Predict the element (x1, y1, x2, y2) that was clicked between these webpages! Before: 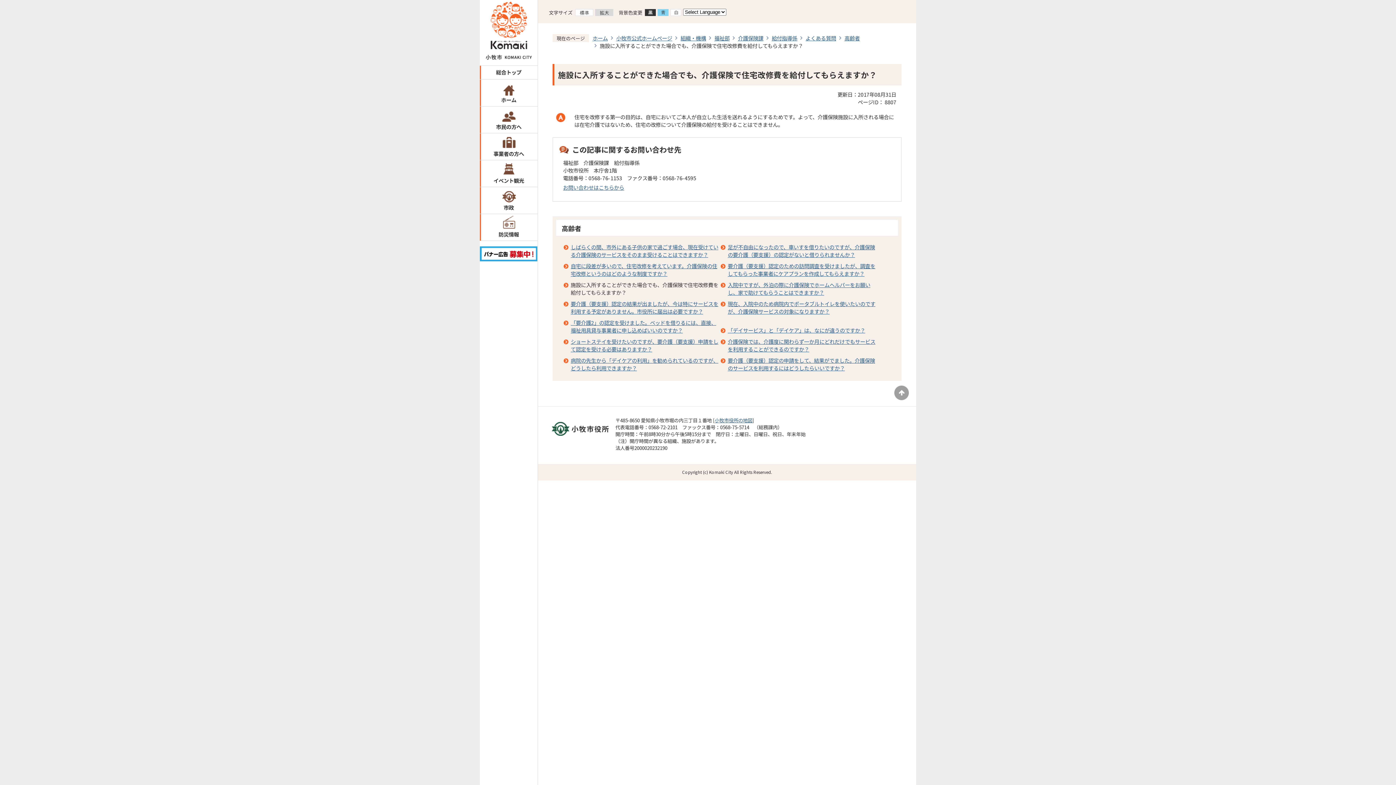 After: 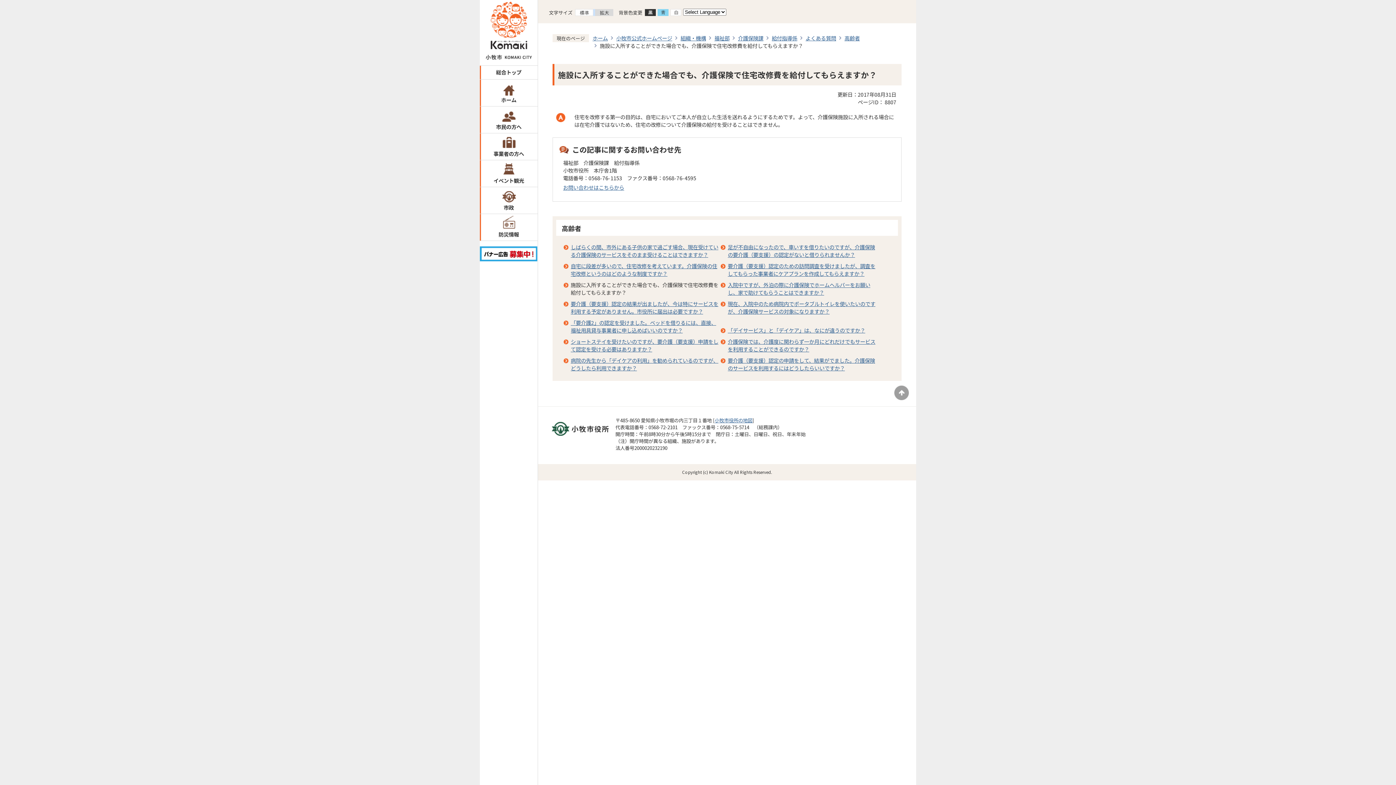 Action: bbox: (575, 9, 595, 16)